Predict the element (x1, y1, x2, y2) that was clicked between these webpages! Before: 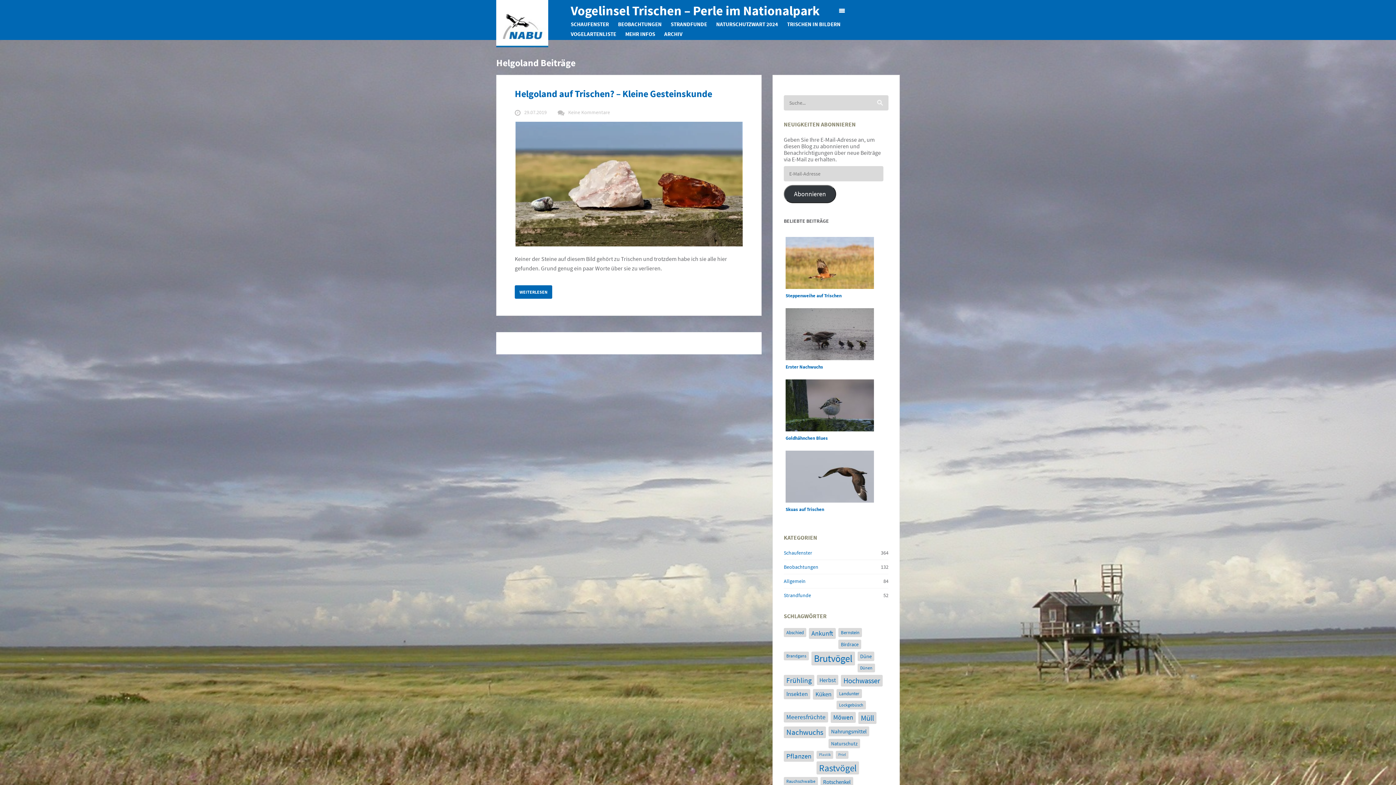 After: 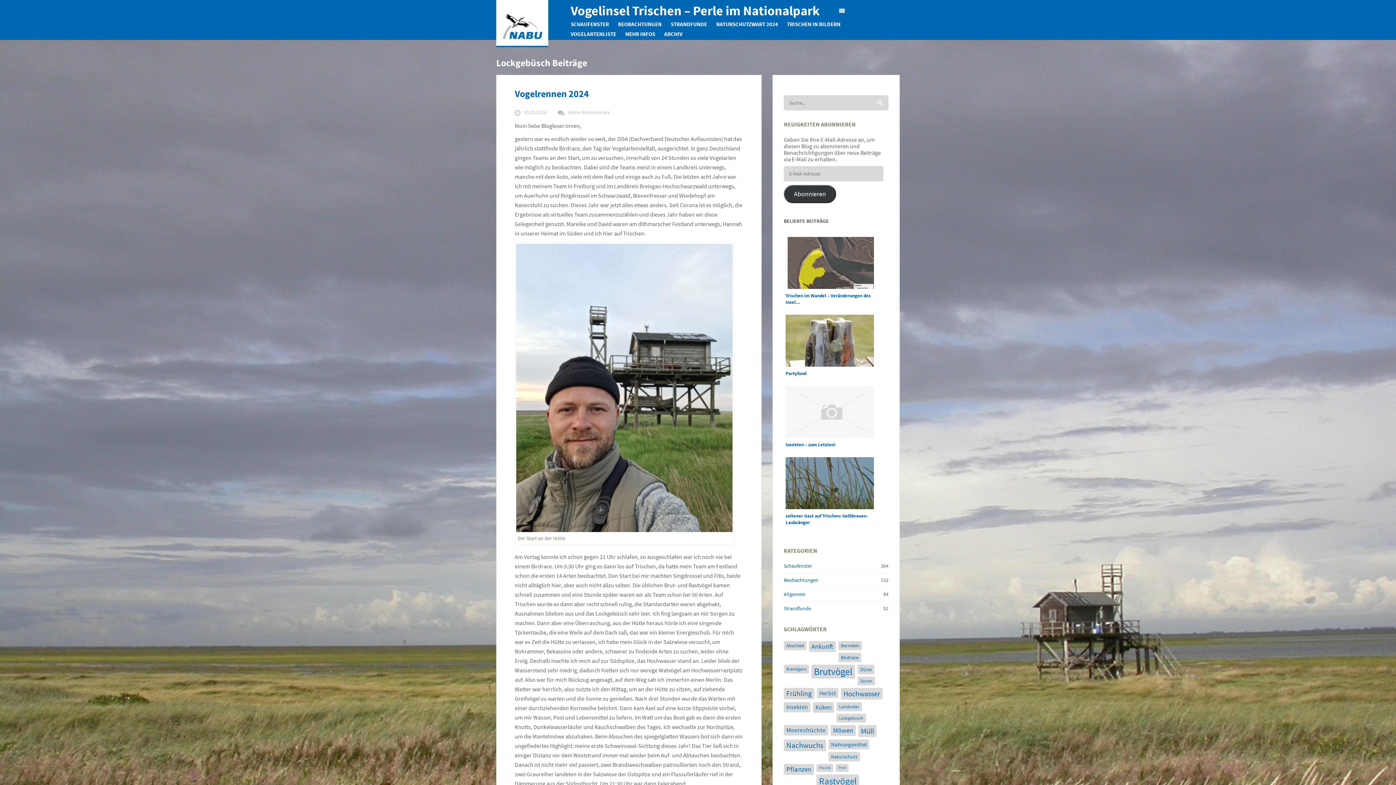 Action: bbox: (836, 701, 866, 709) label: Lockgebüsch (4 Einträge)